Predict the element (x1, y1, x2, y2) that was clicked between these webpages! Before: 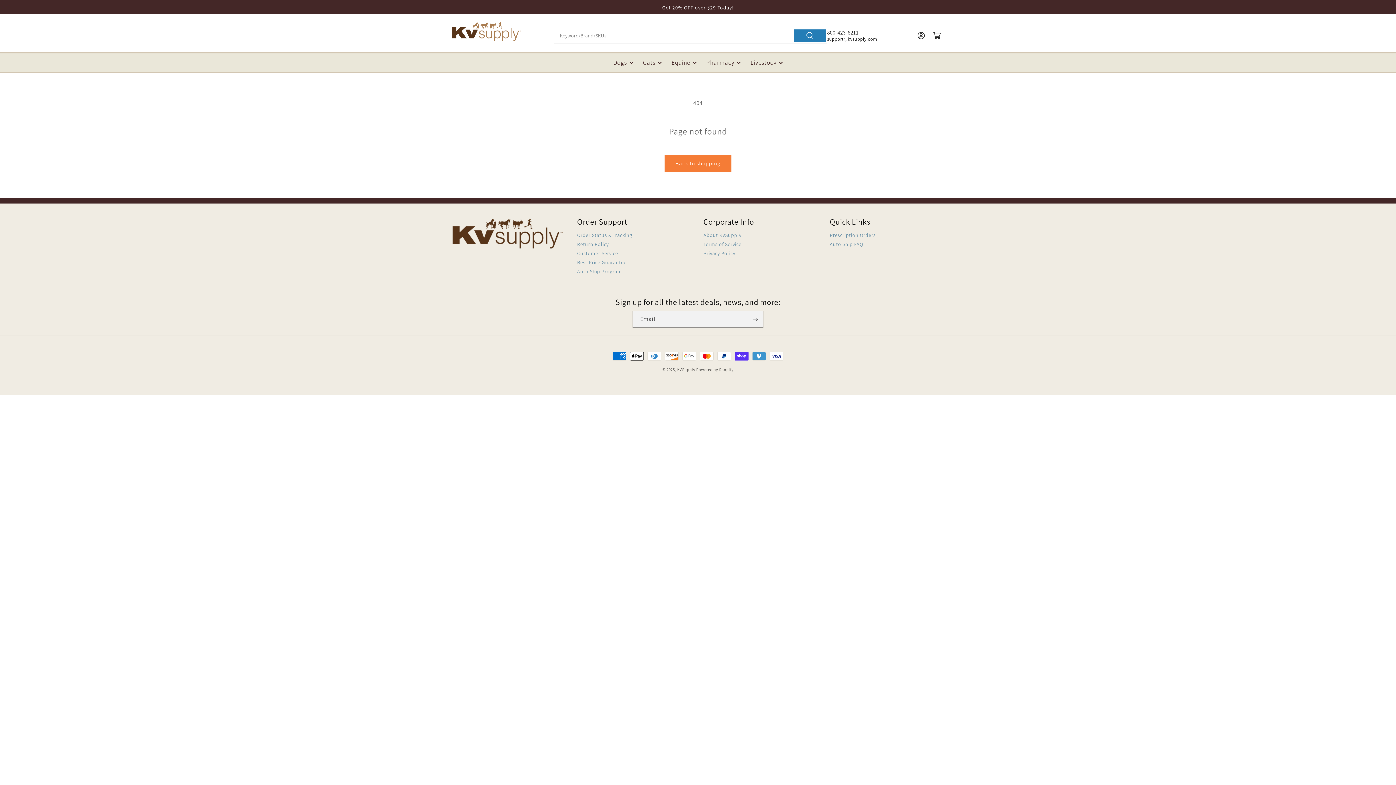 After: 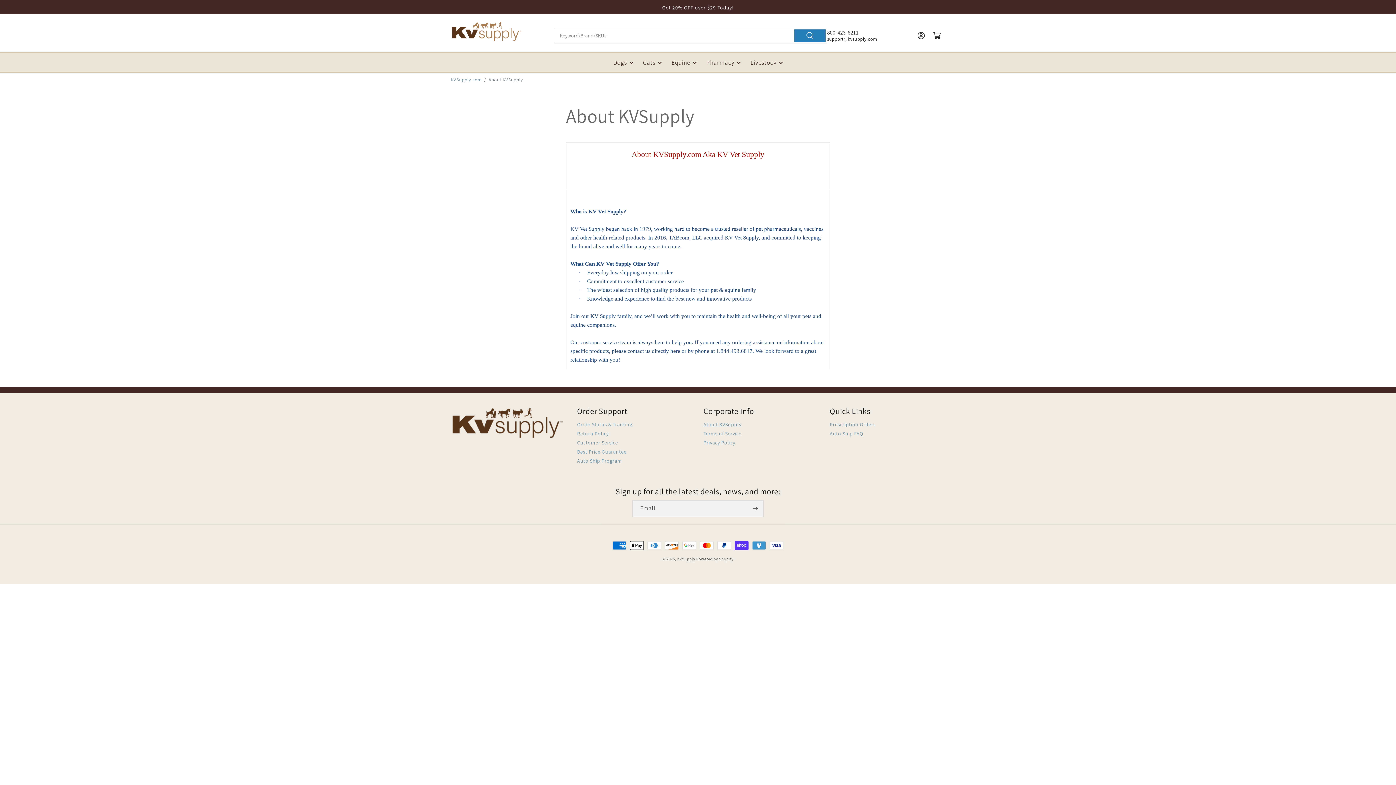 Action: bbox: (703, 231, 741, 239) label: About KVSupply